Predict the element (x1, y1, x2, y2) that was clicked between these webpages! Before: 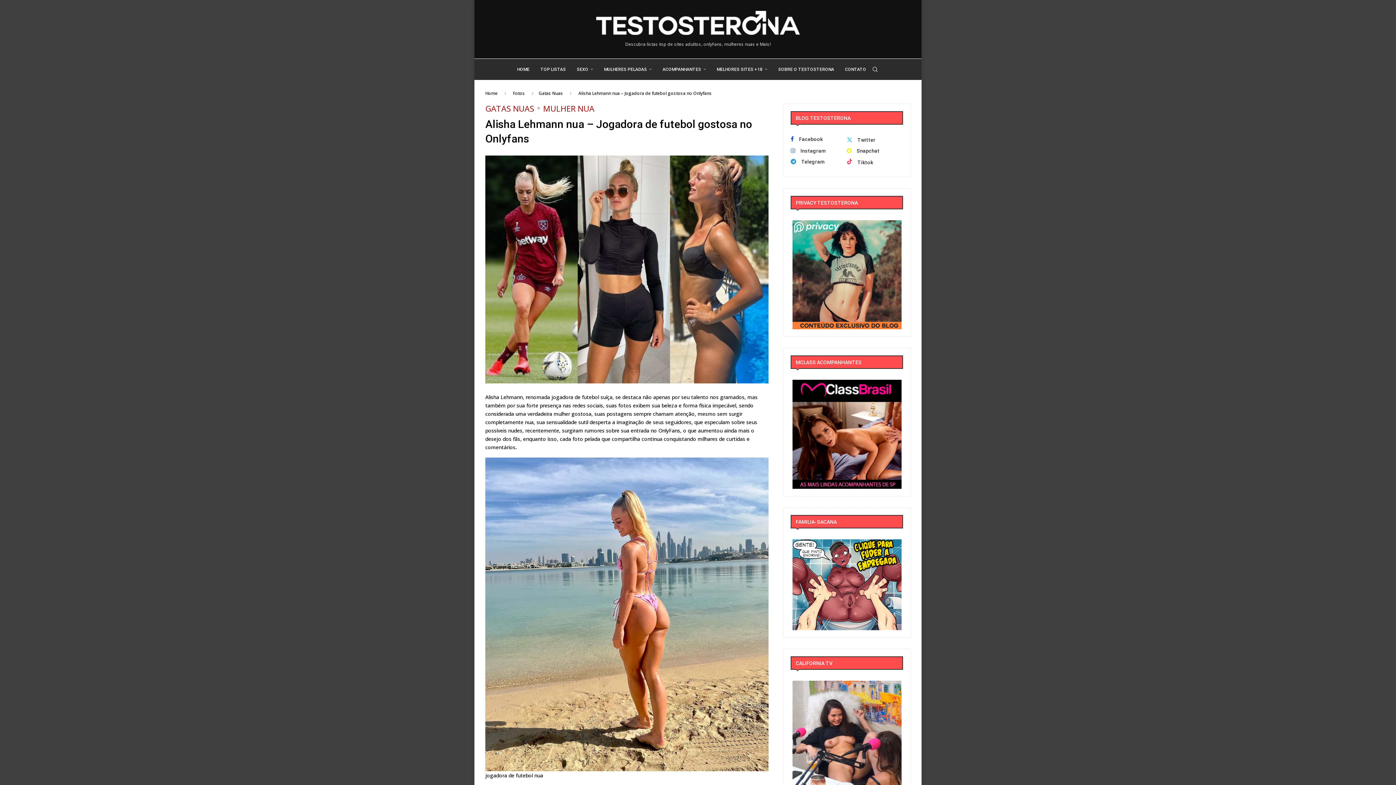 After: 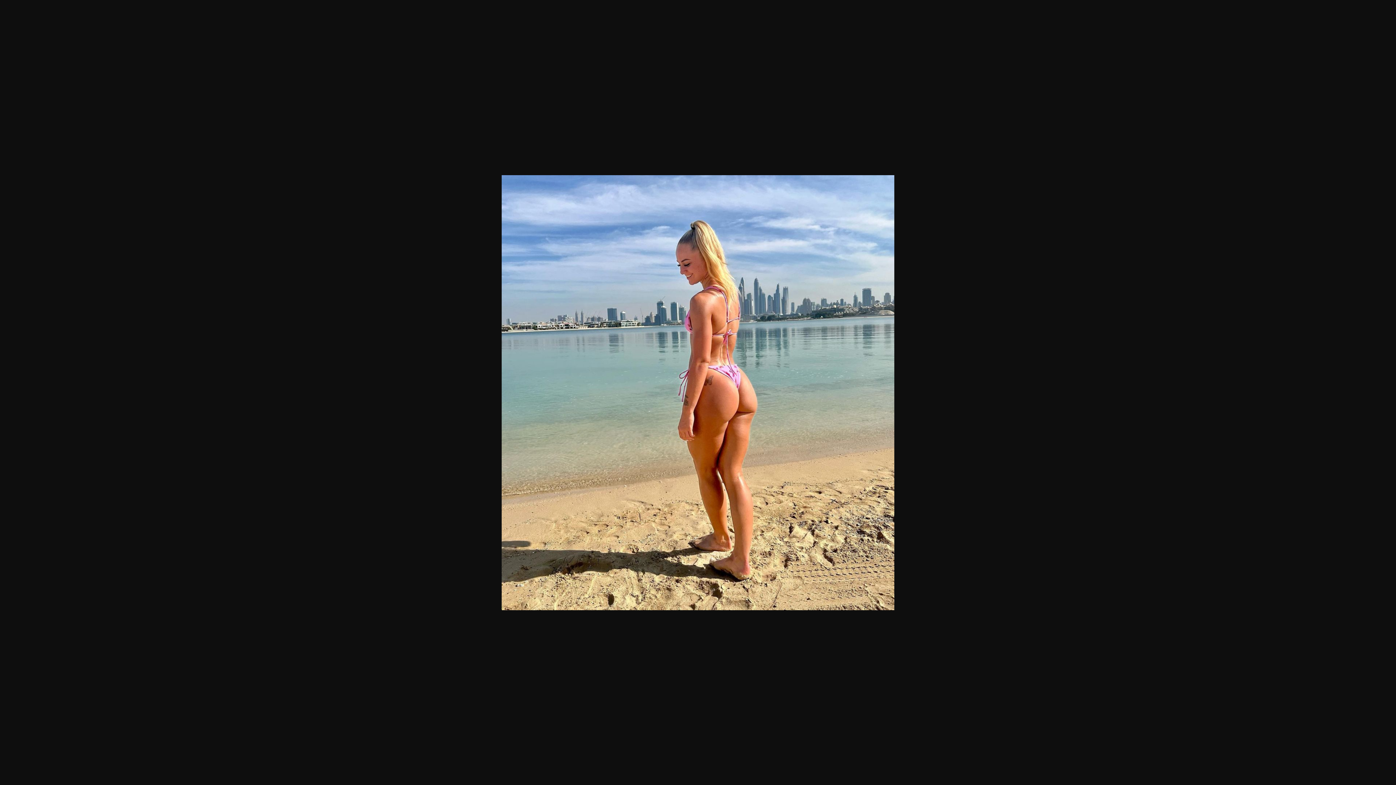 Action: bbox: (485, 458, 768, 465)